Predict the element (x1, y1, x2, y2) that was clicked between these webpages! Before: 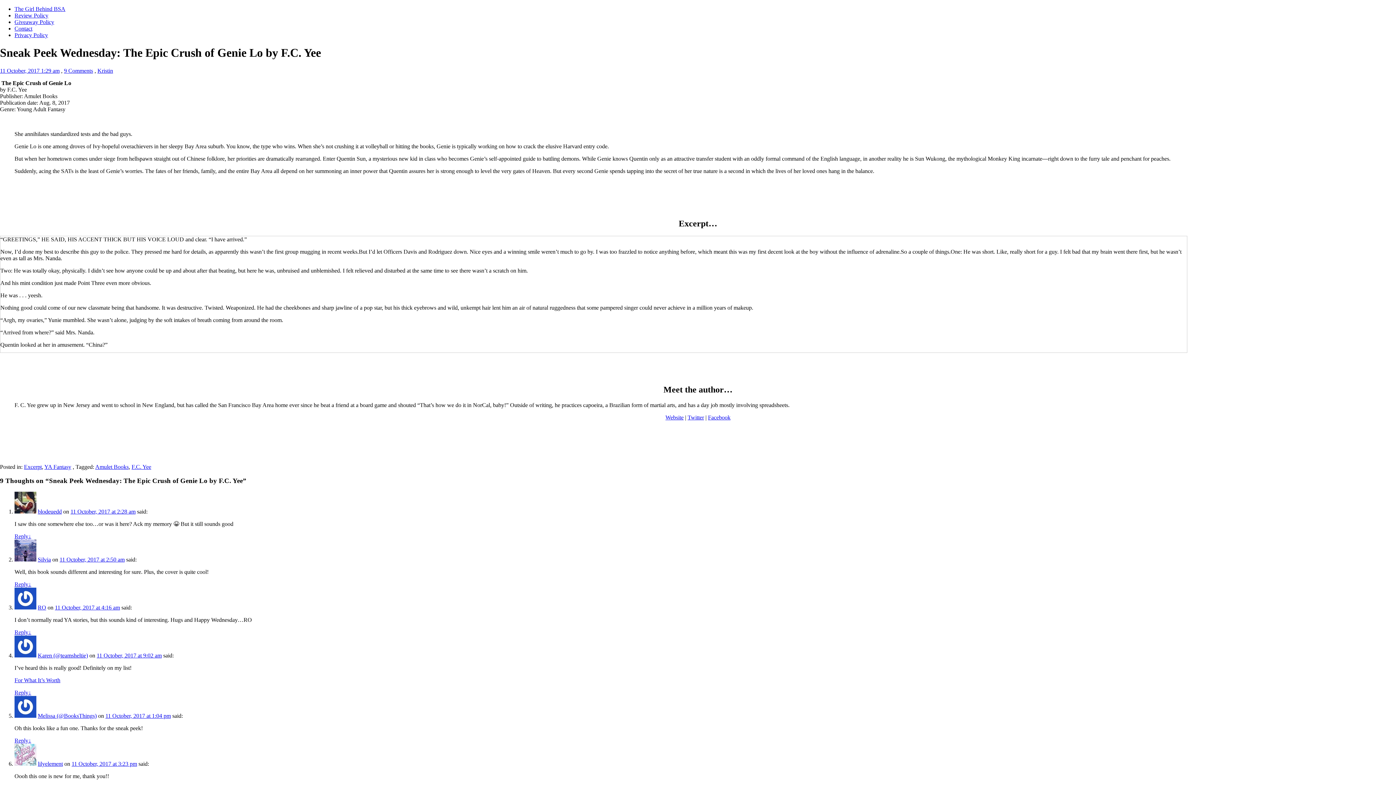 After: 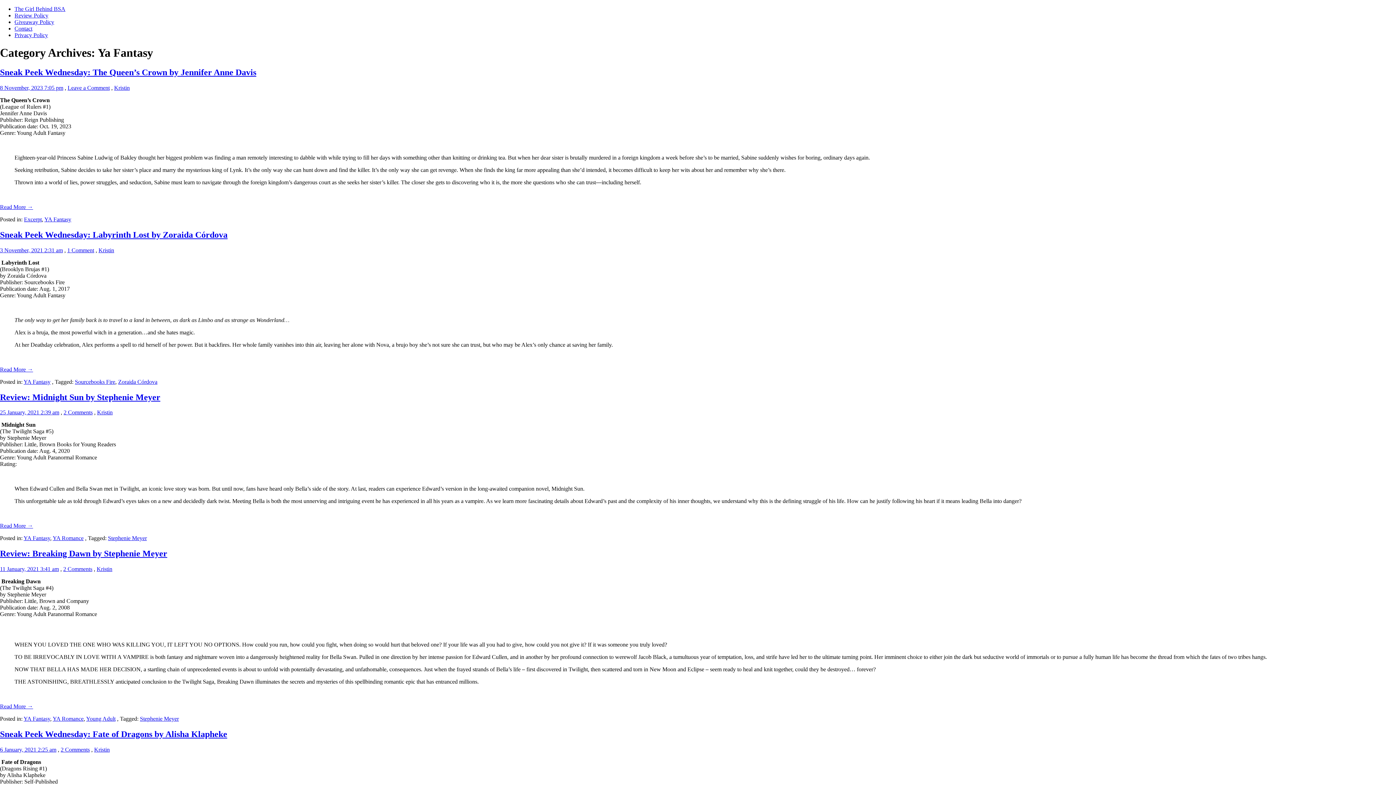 Action: label: YA Fantasy bbox: (44, 463, 71, 470)